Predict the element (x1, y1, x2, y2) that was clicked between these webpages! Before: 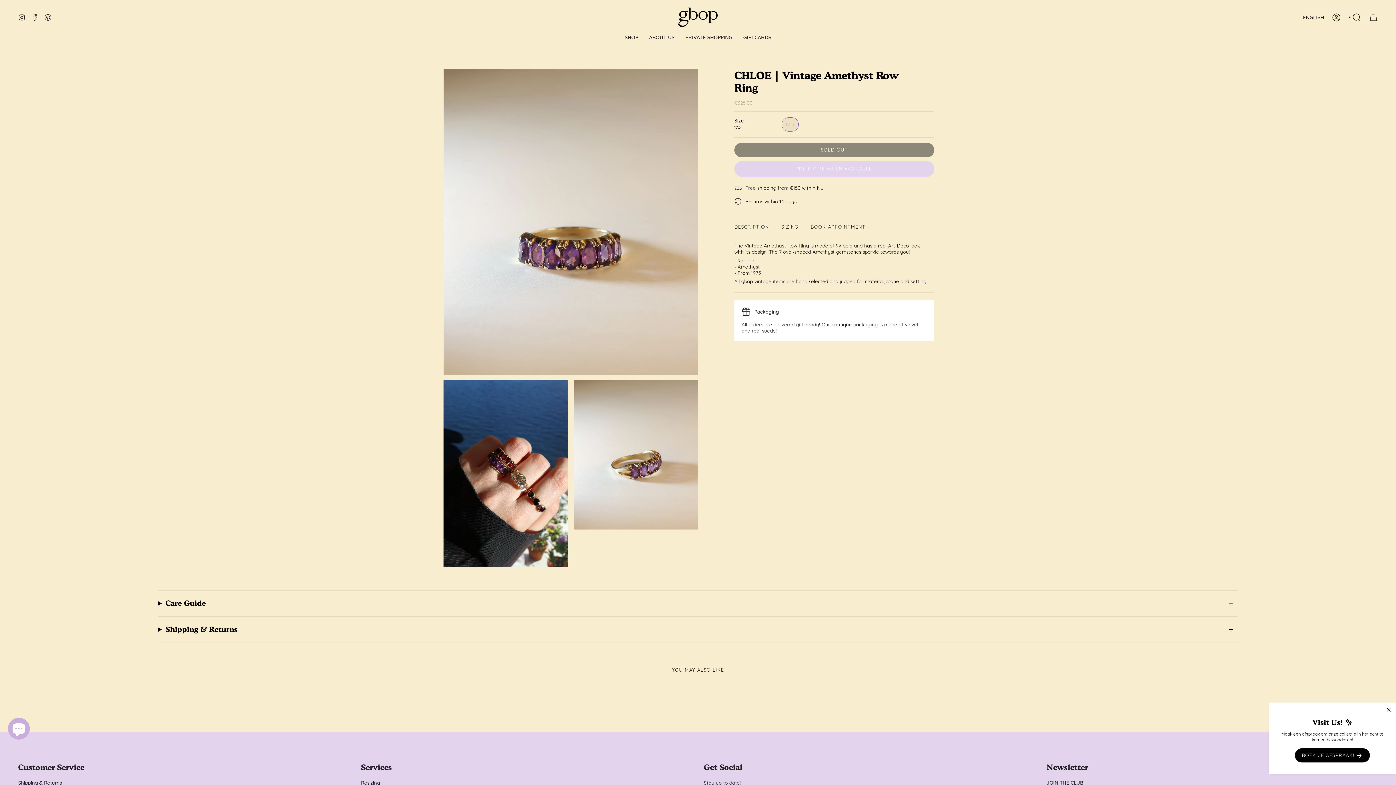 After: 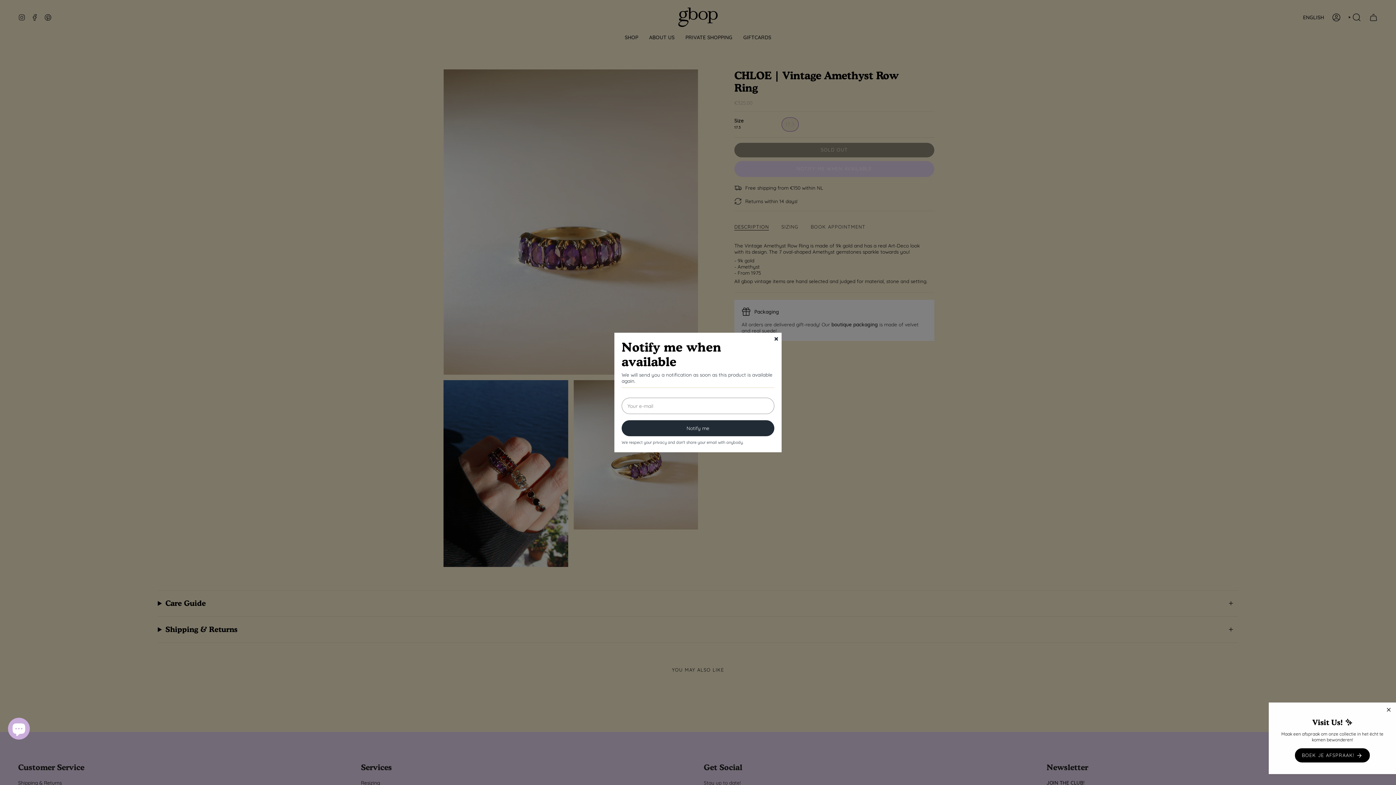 Action: bbox: (734, 160, 934, 176) label: NOTIFY ME WHEN AVAILABLE